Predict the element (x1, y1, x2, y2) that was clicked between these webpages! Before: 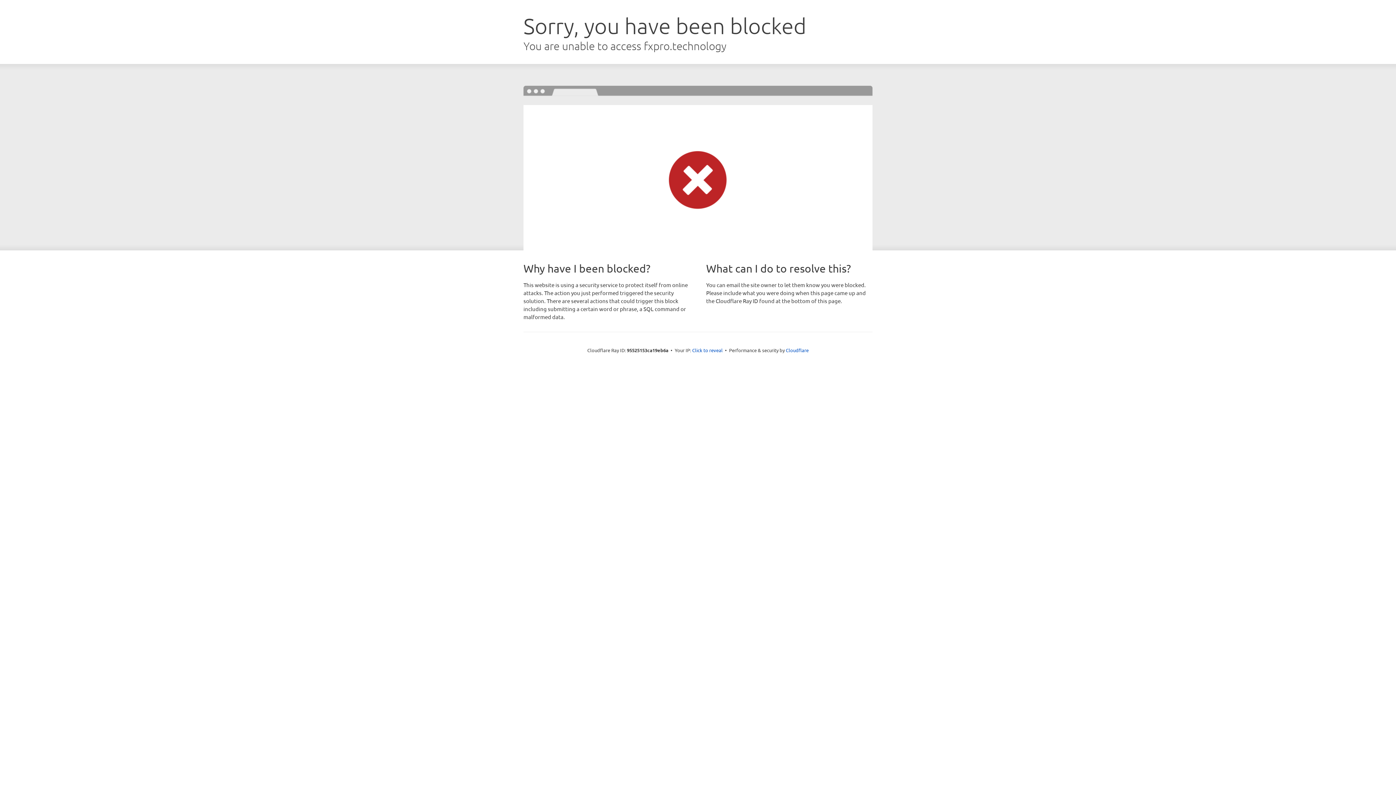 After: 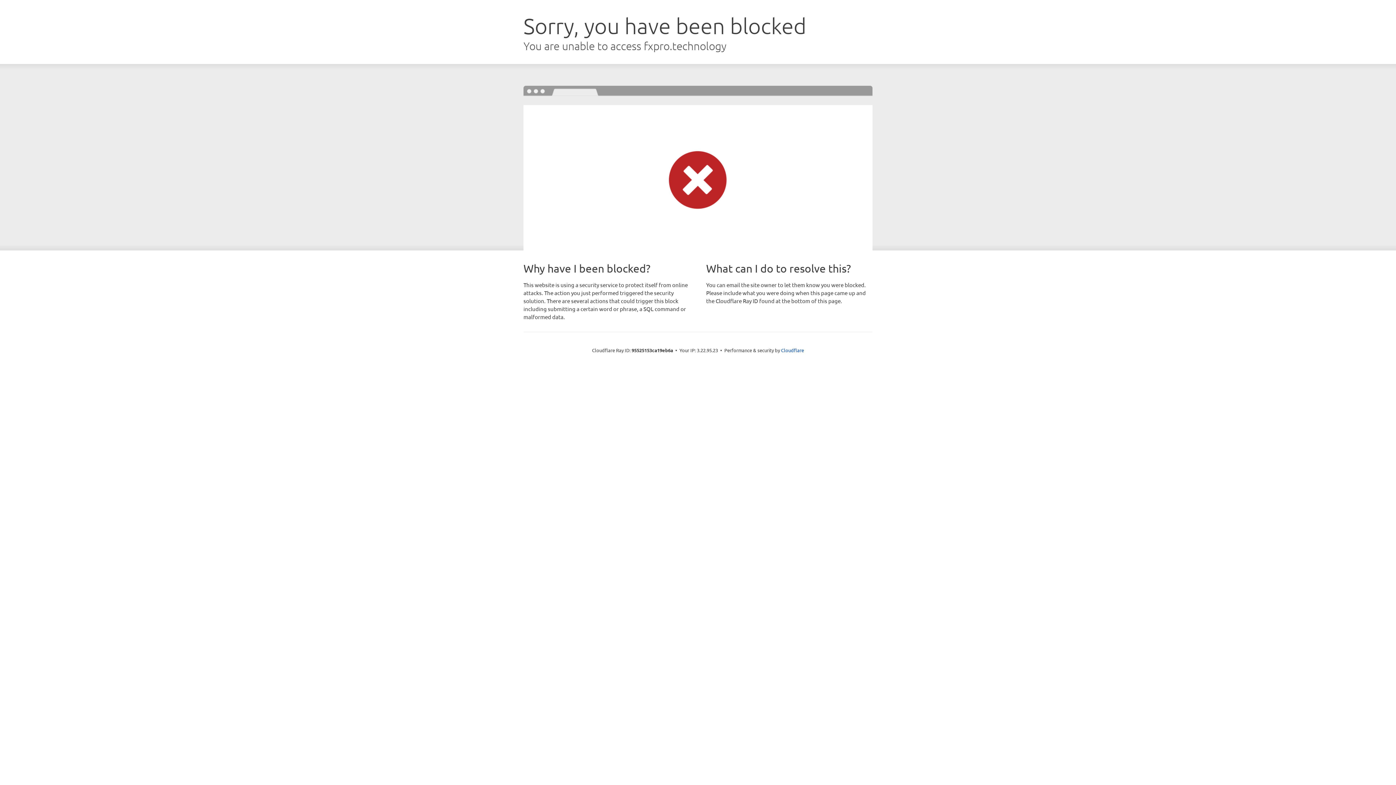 Action: label: Click to reveal bbox: (692, 346, 722, 353)